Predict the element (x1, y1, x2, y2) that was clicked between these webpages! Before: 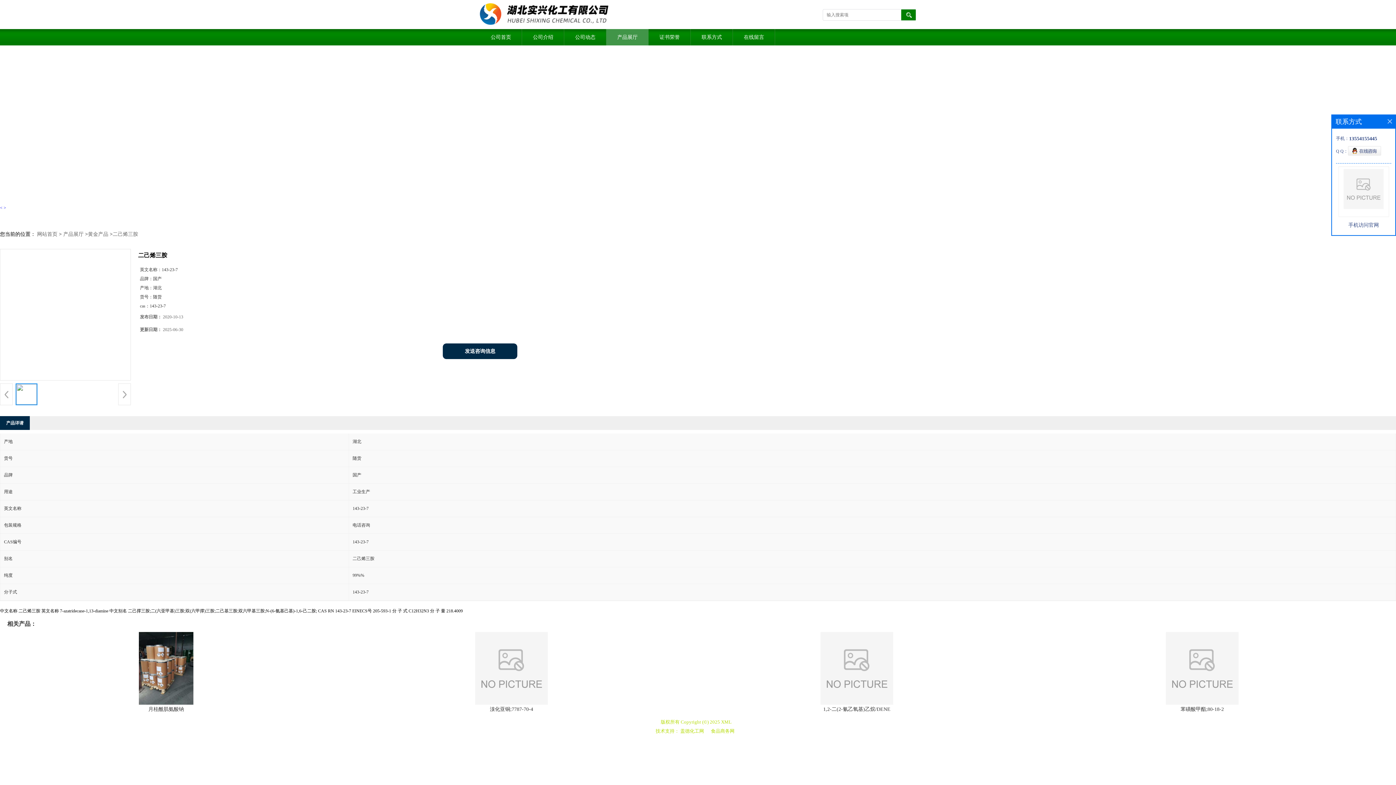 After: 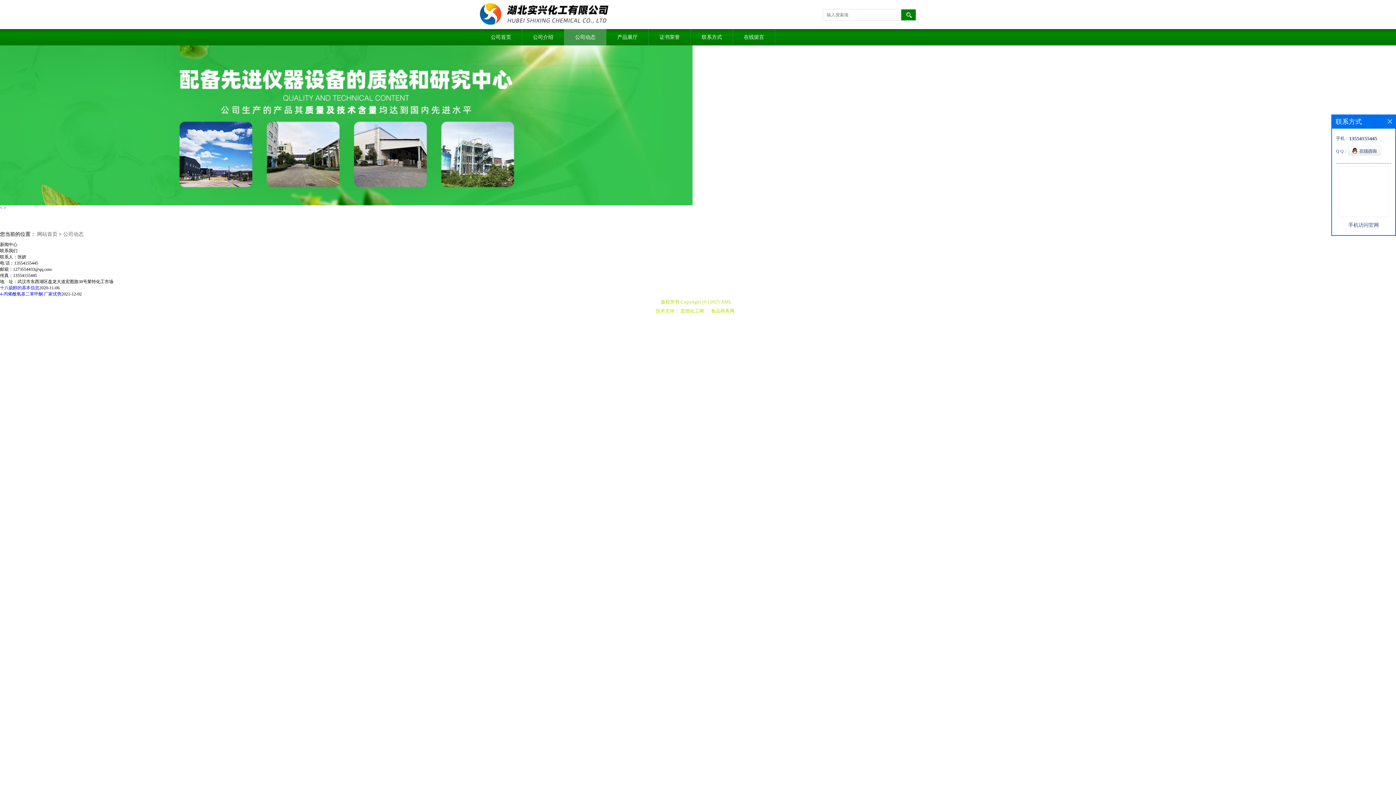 Action: bbox: (564, 29, 606, 45) label: 公司动态